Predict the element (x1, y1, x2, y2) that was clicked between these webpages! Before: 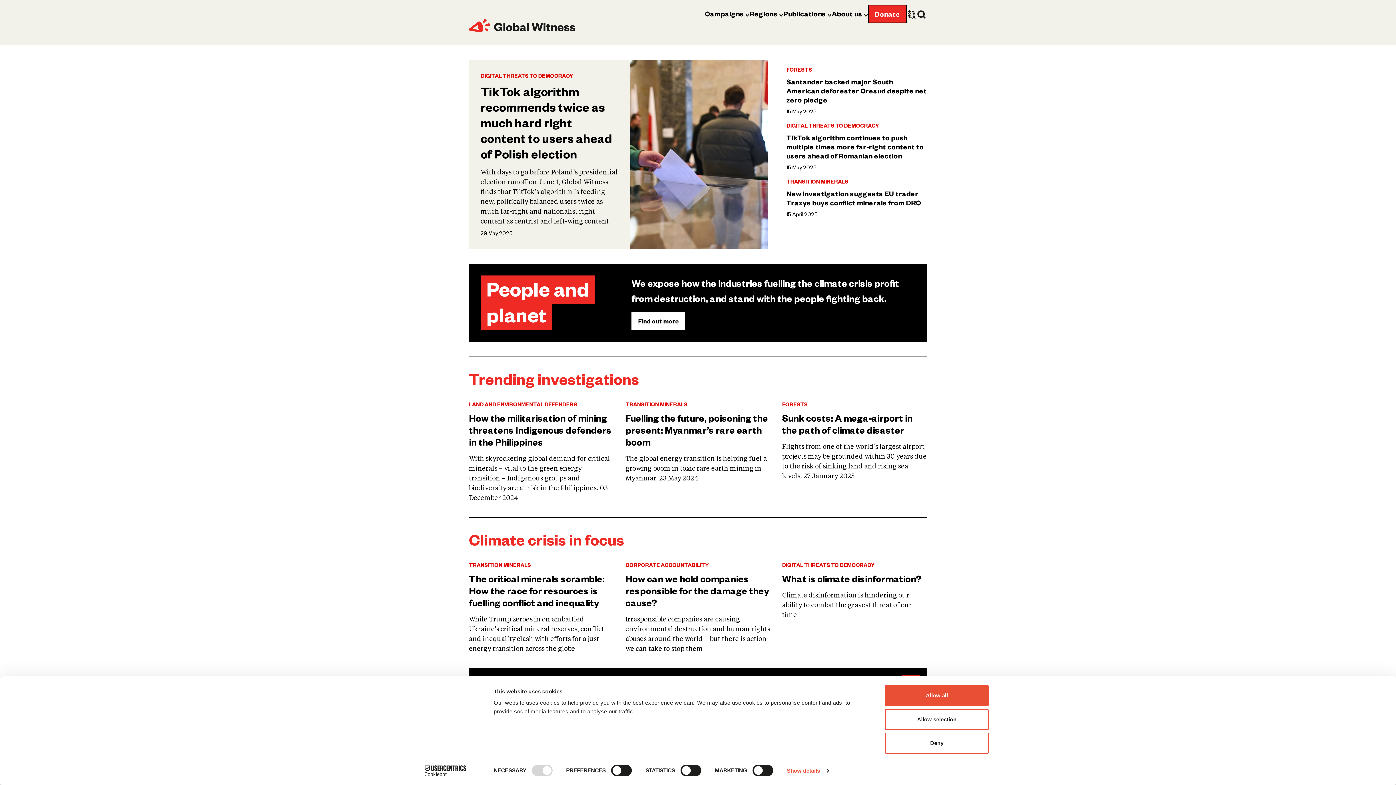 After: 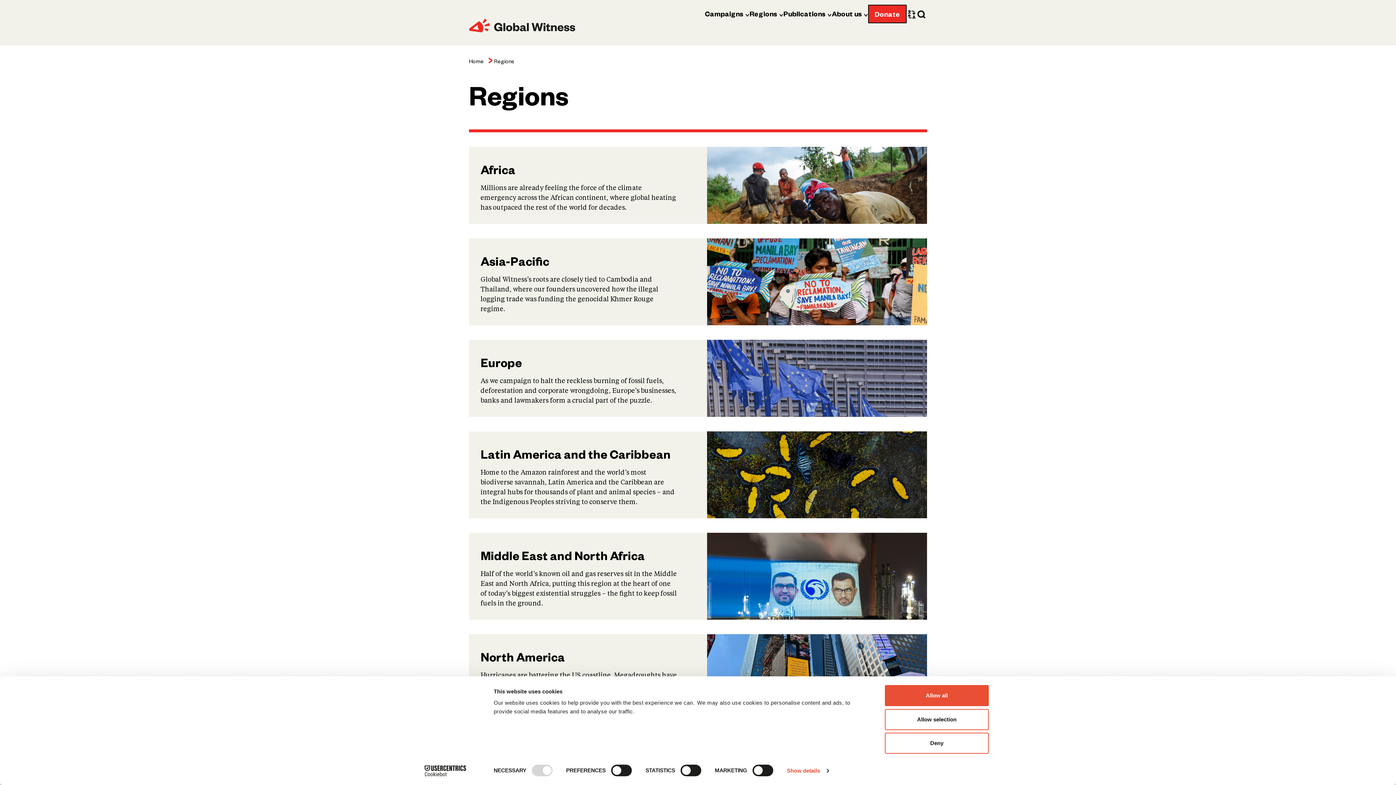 Action: label: Regions bbox: (749, 0, 783, 27)